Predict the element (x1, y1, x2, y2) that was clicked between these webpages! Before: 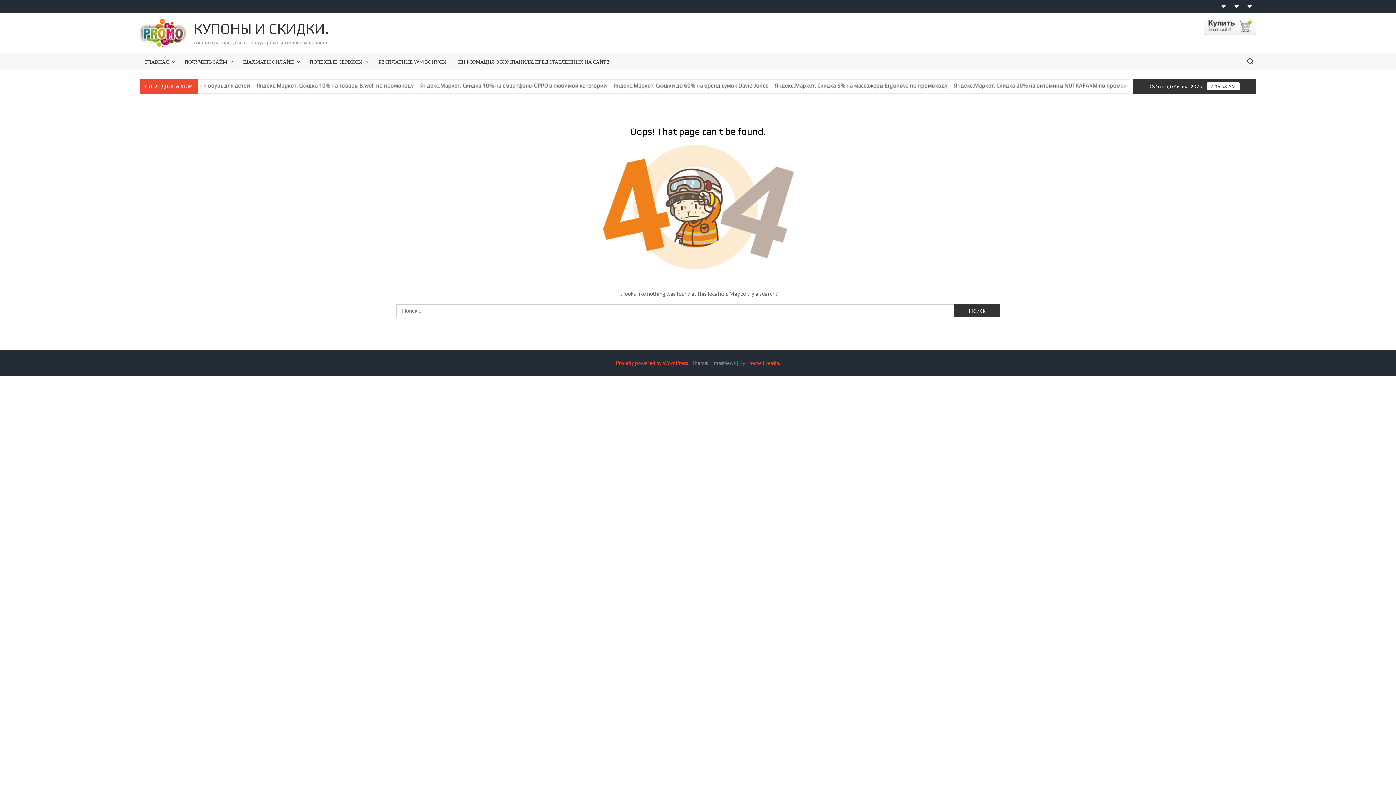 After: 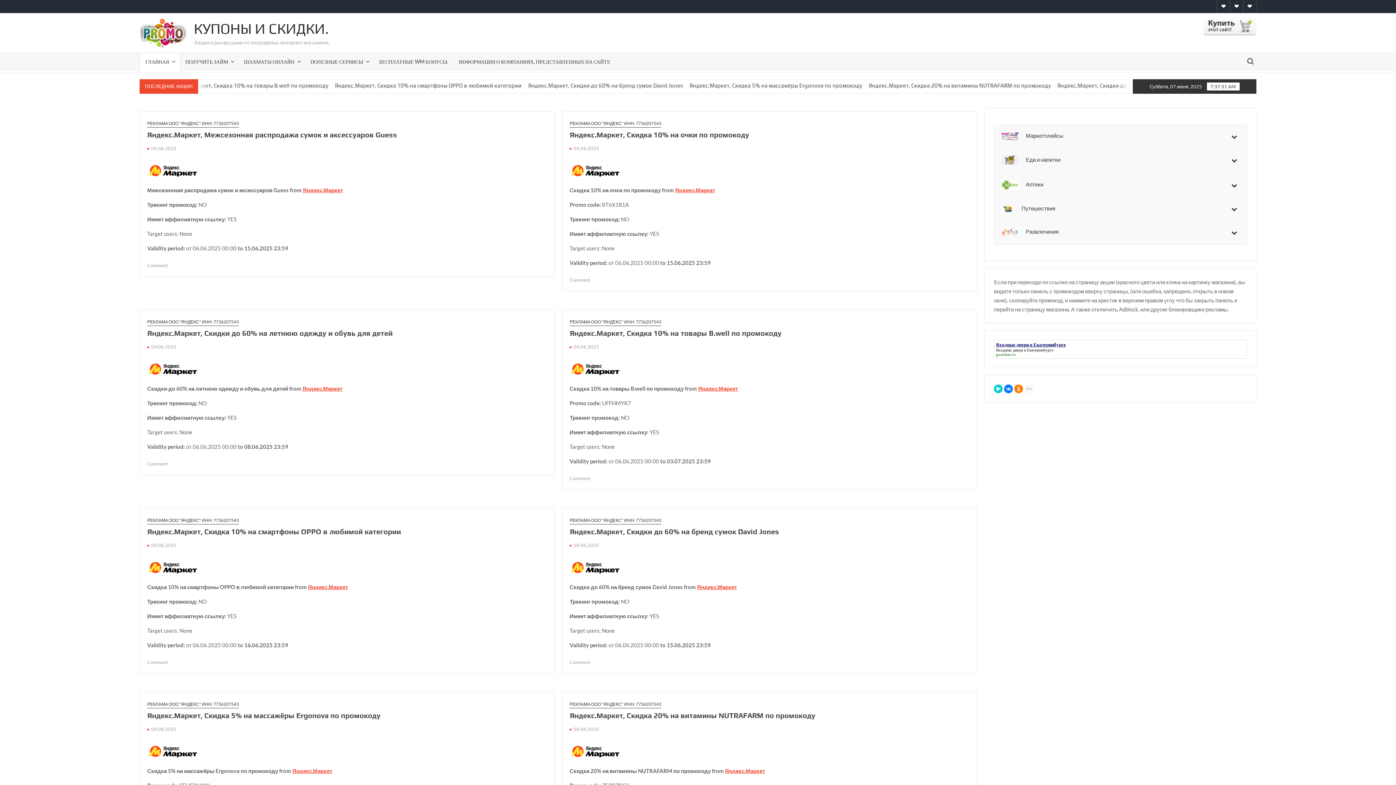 Action: bbox: (139, 18, 192, 47)